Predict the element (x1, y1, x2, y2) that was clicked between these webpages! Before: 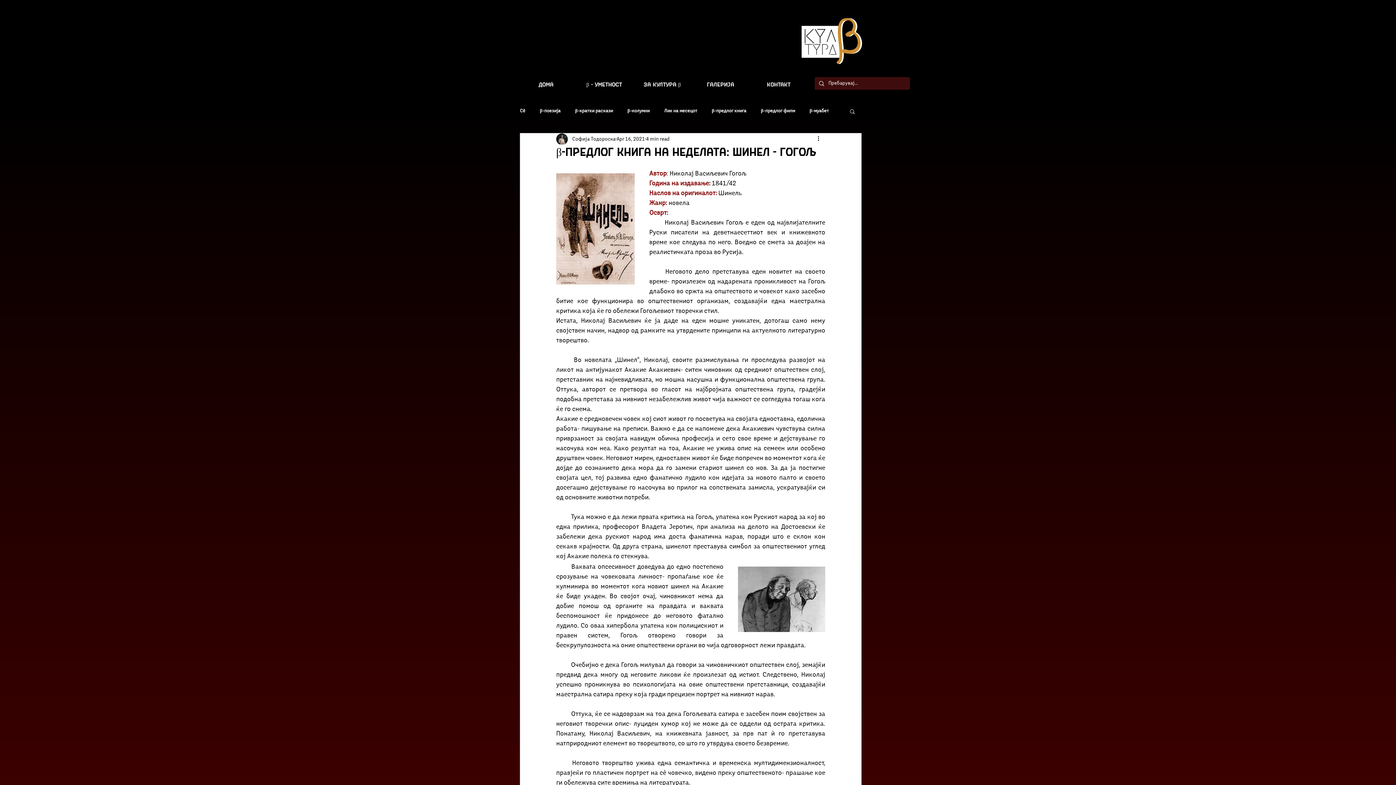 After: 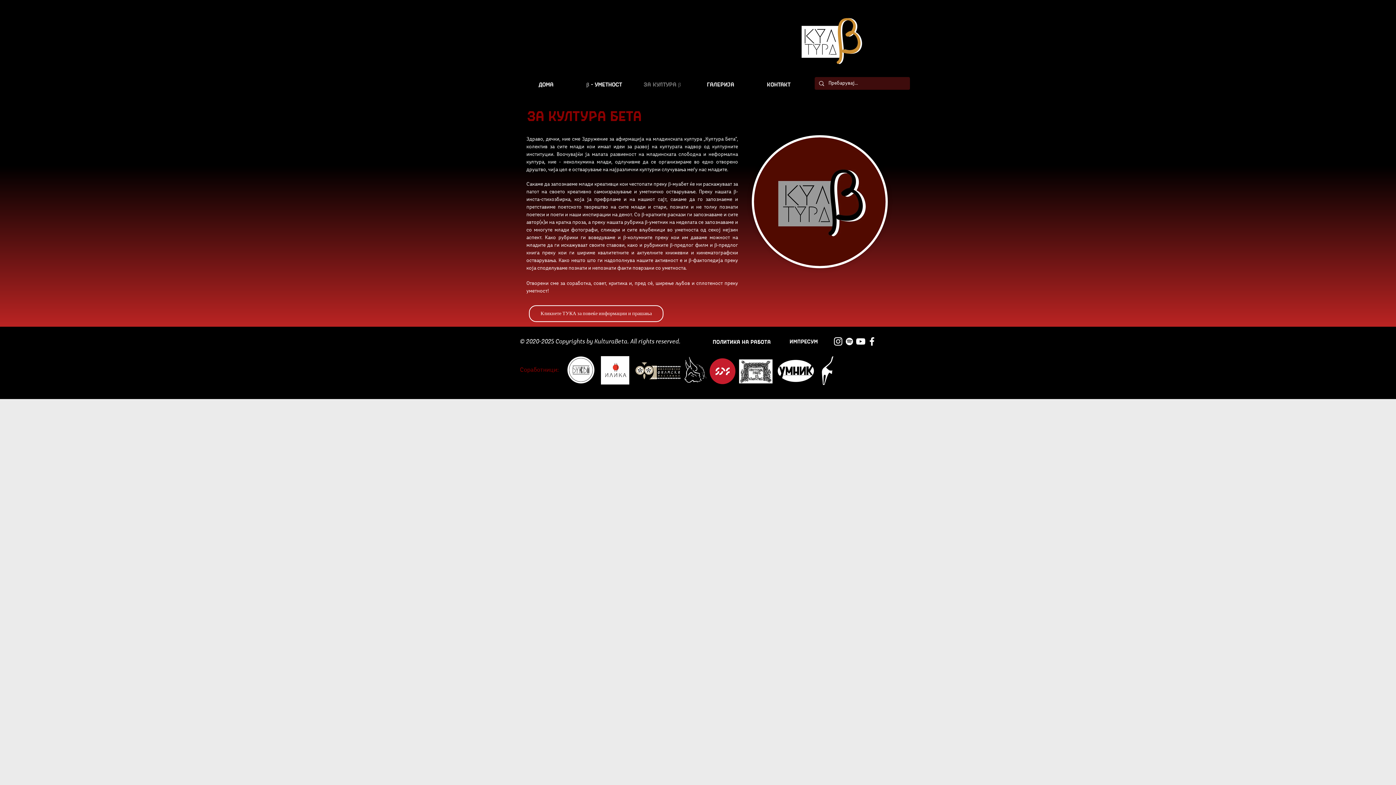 Action: bbox: (633, 79, 691, 89) label: За Култура β